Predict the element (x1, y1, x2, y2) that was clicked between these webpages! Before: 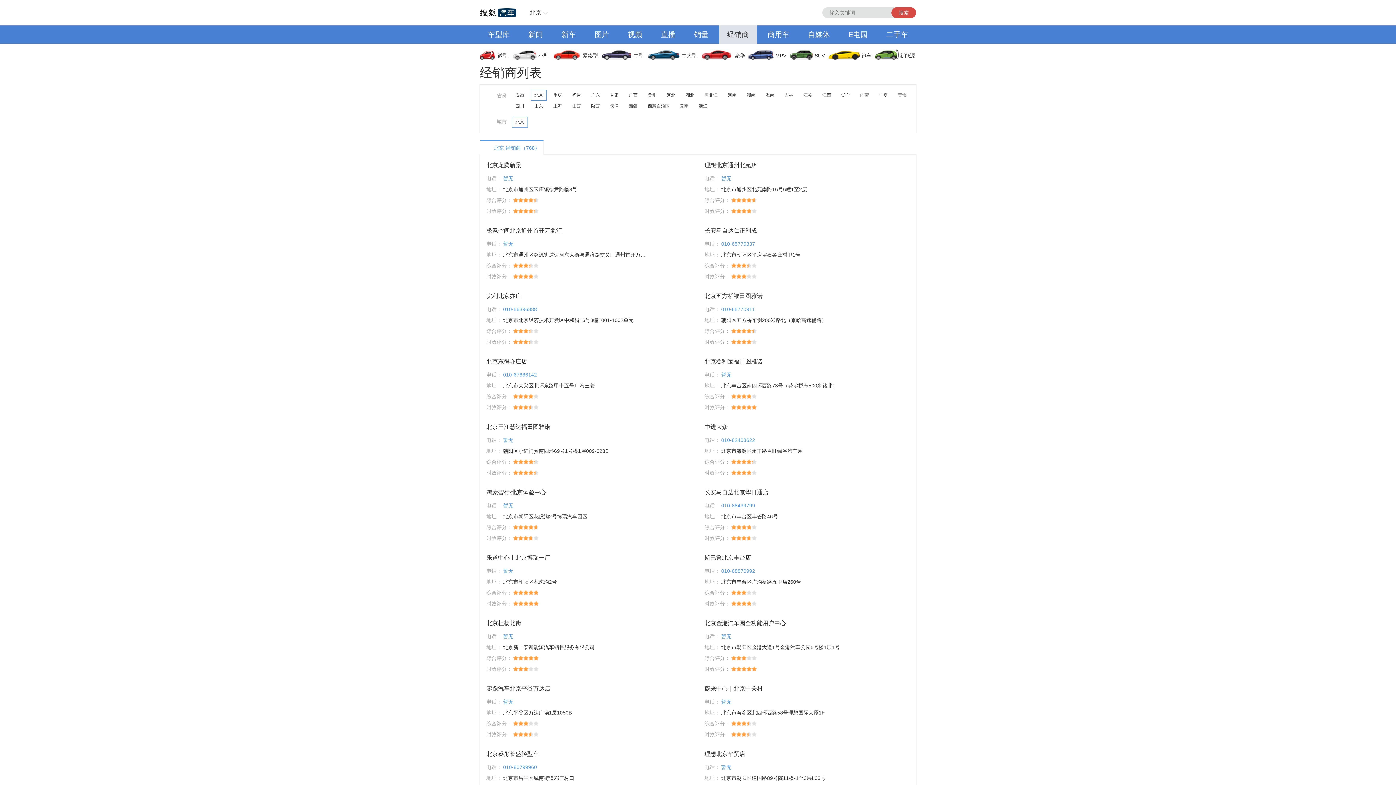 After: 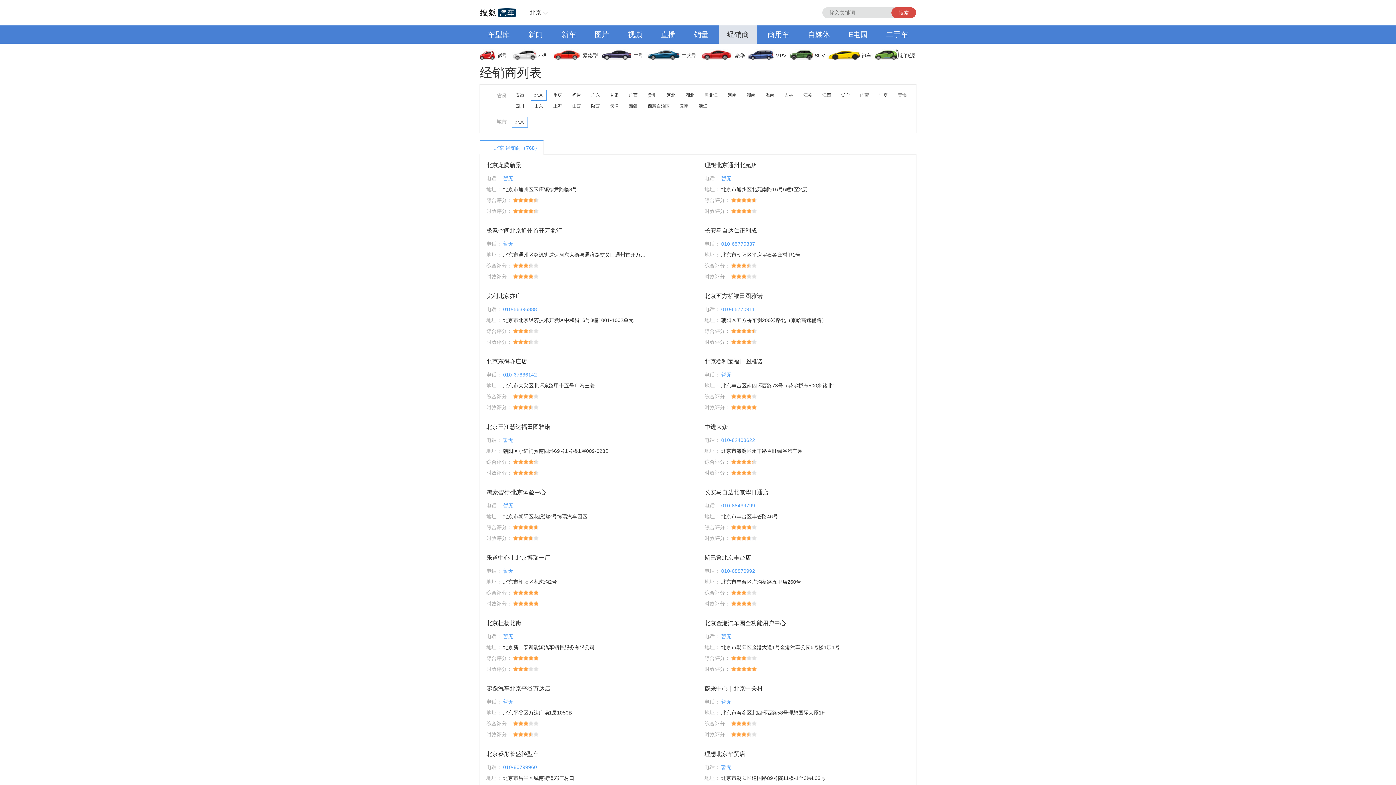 Action: label: 新闻 bbox: (520, 25, 550, 43)